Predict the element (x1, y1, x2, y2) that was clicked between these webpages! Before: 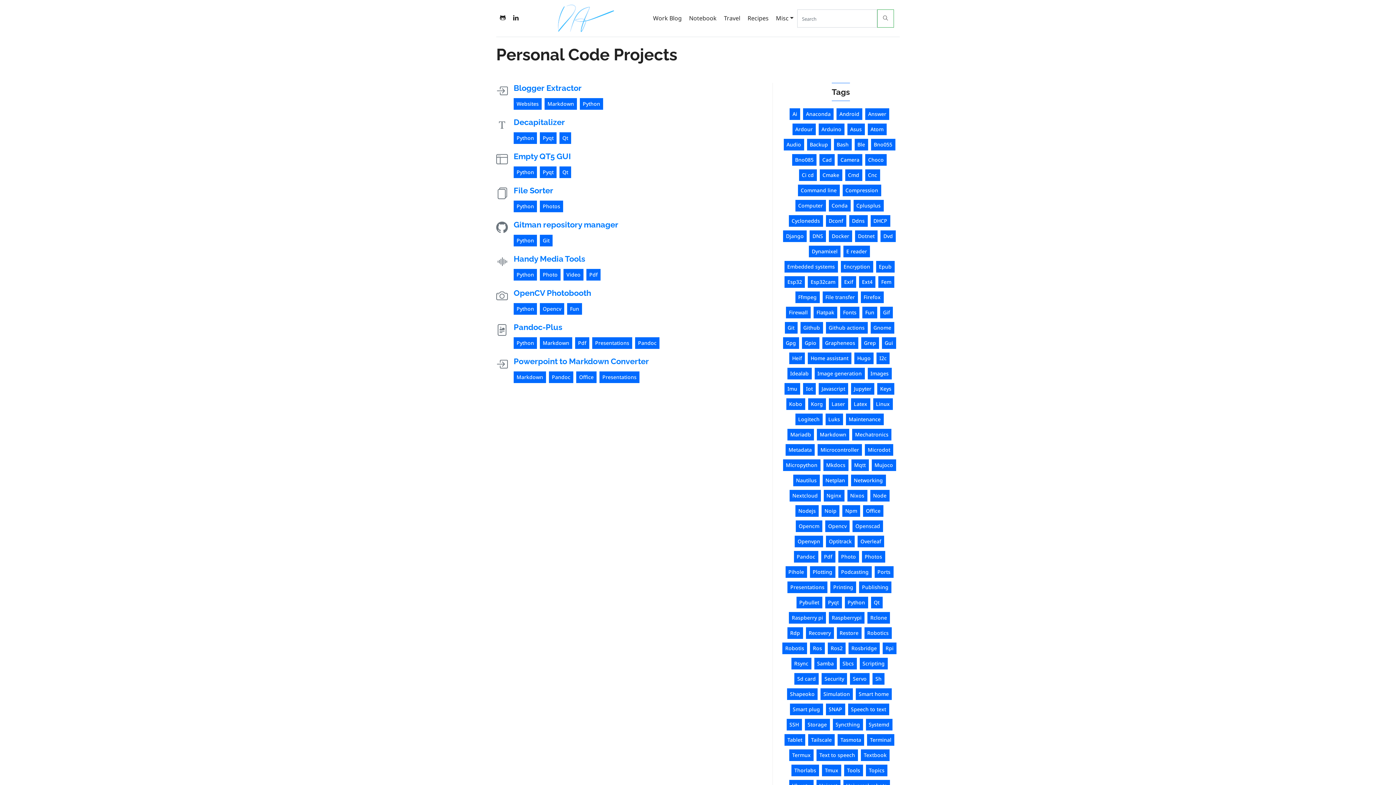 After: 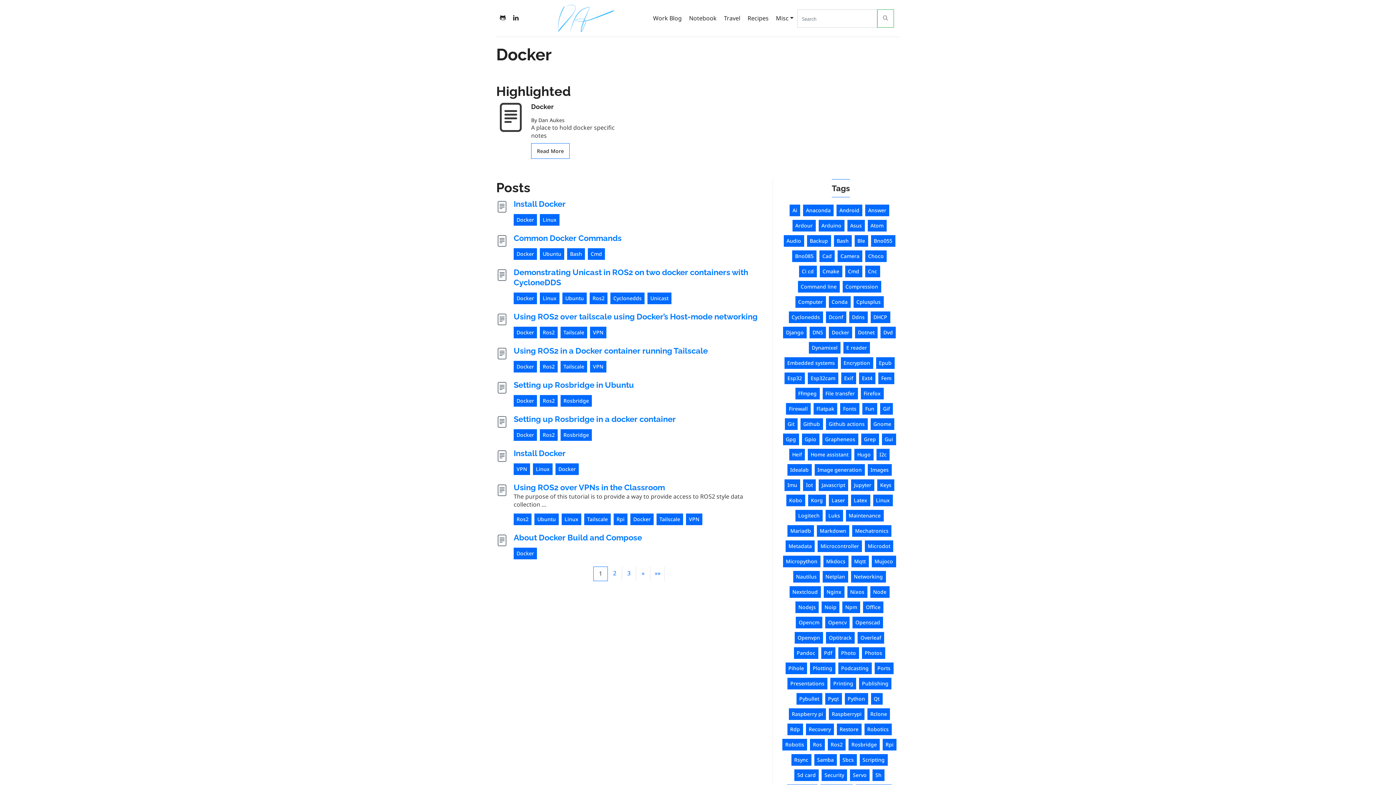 Action: label: Docker bbox: (829, 230, 852, 242)